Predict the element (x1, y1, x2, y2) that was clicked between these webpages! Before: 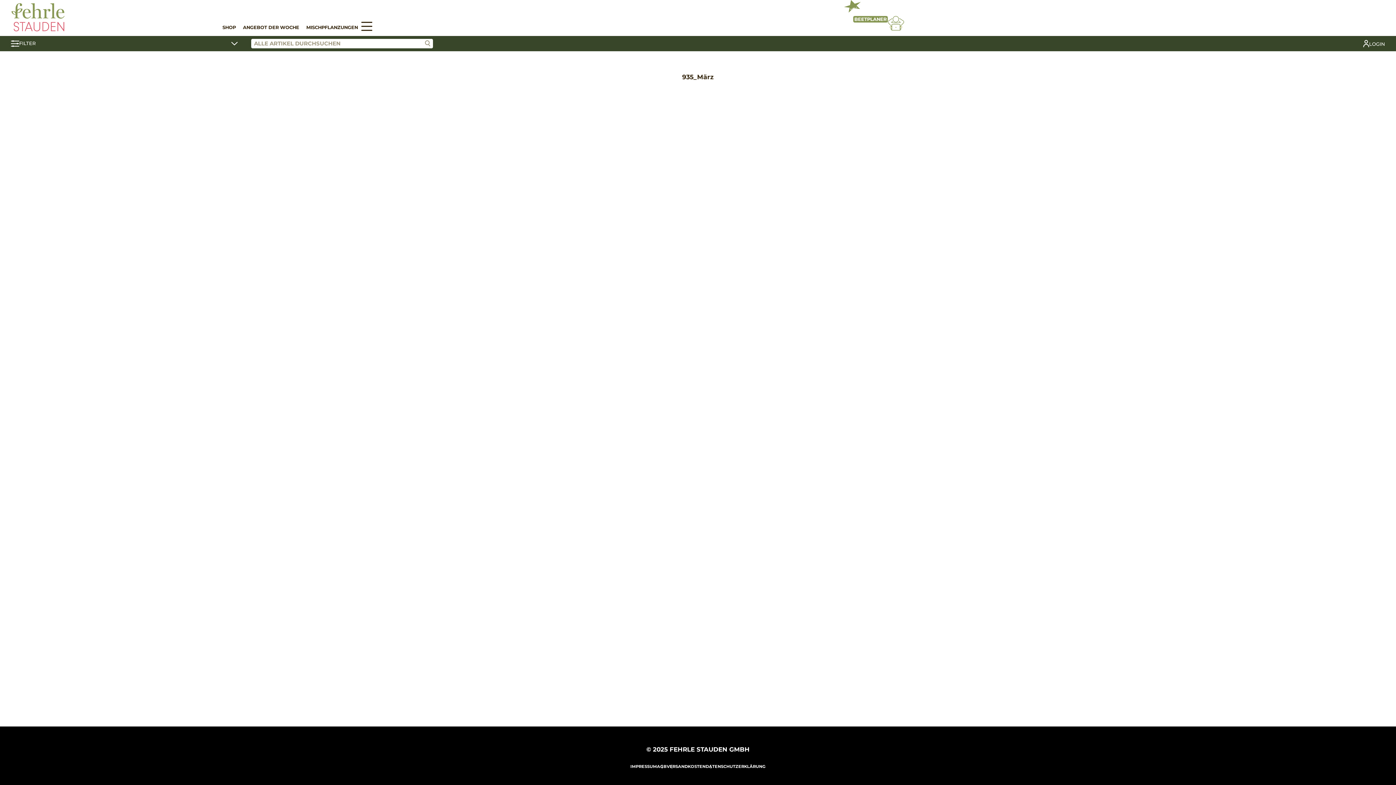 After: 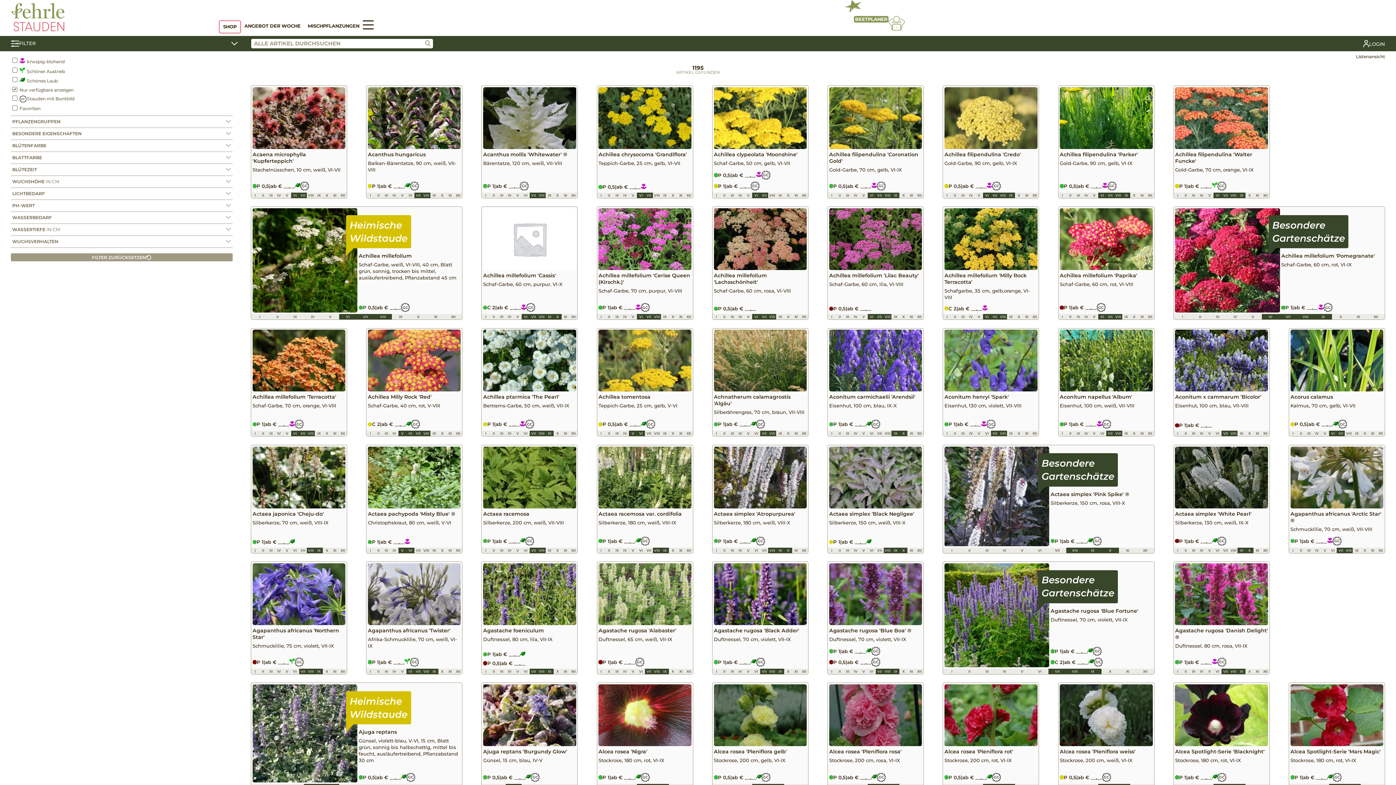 Action: bbox: (10, 26, 65, 32)